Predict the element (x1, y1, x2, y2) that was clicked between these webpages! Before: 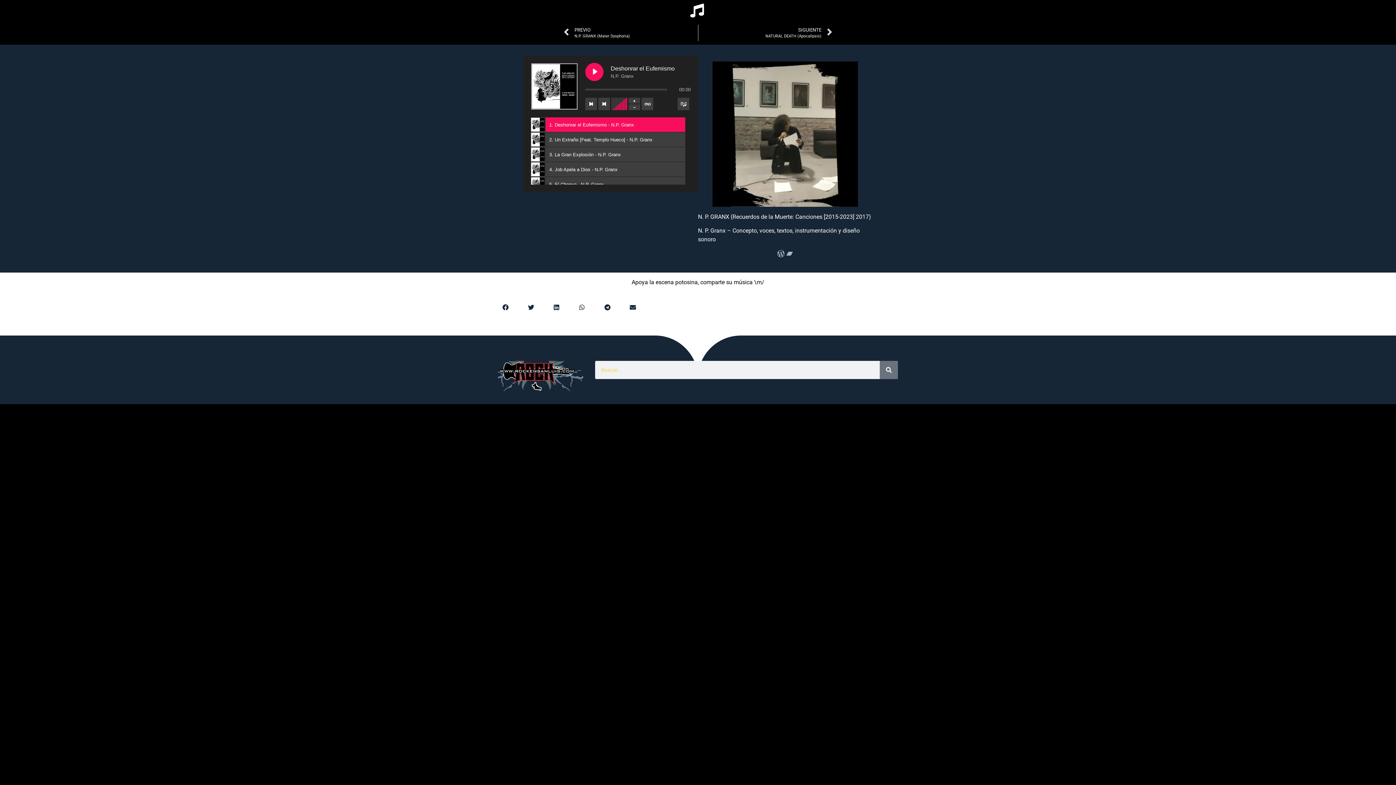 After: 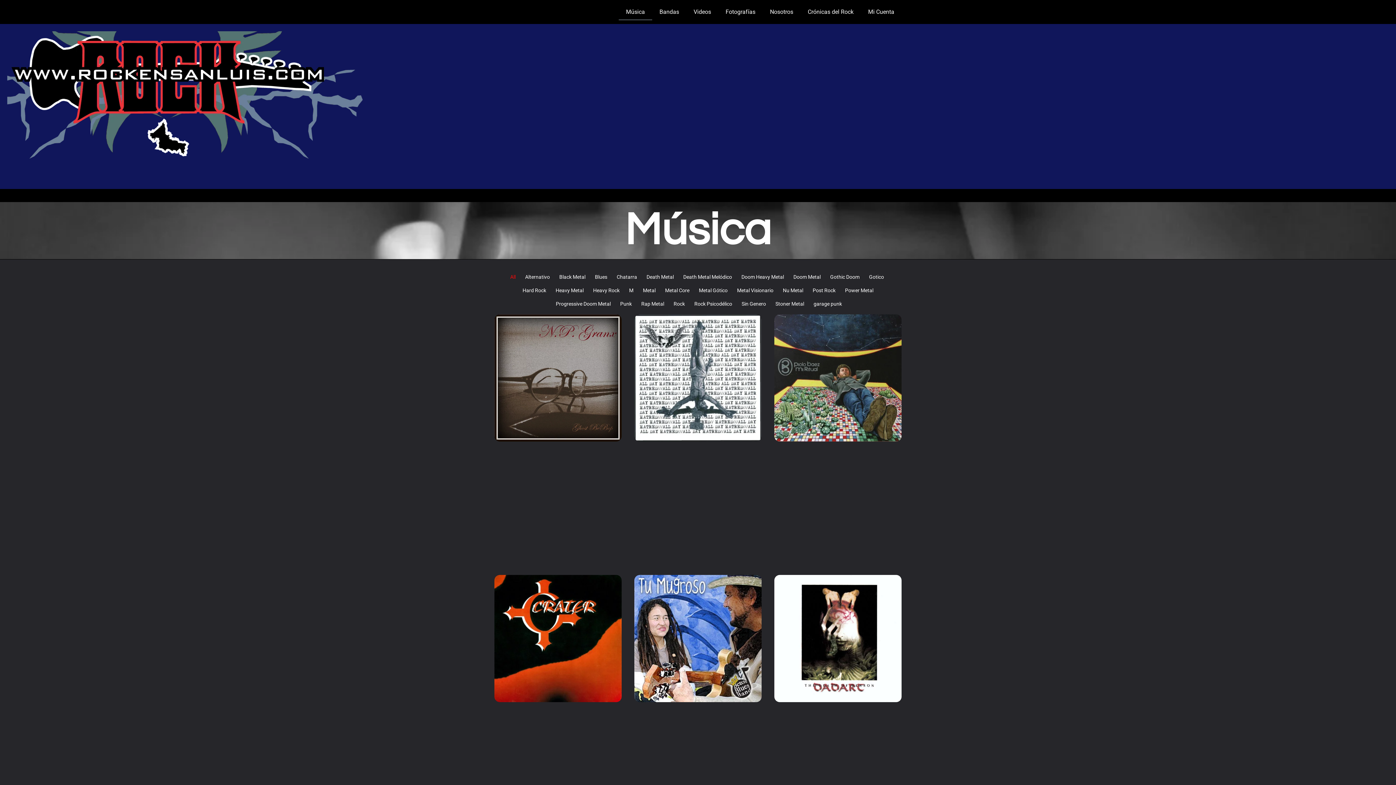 Action: bbox: (688, 3, 707, 17)